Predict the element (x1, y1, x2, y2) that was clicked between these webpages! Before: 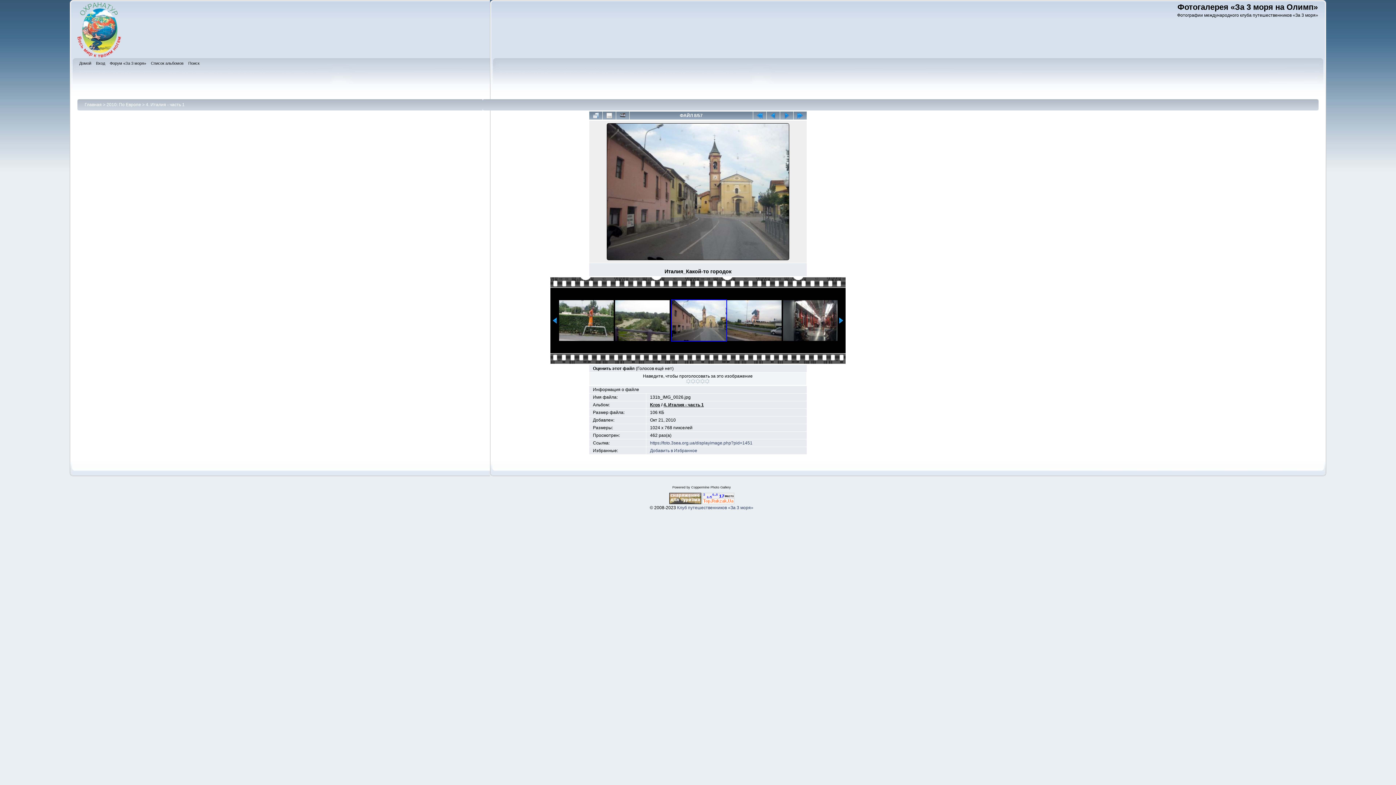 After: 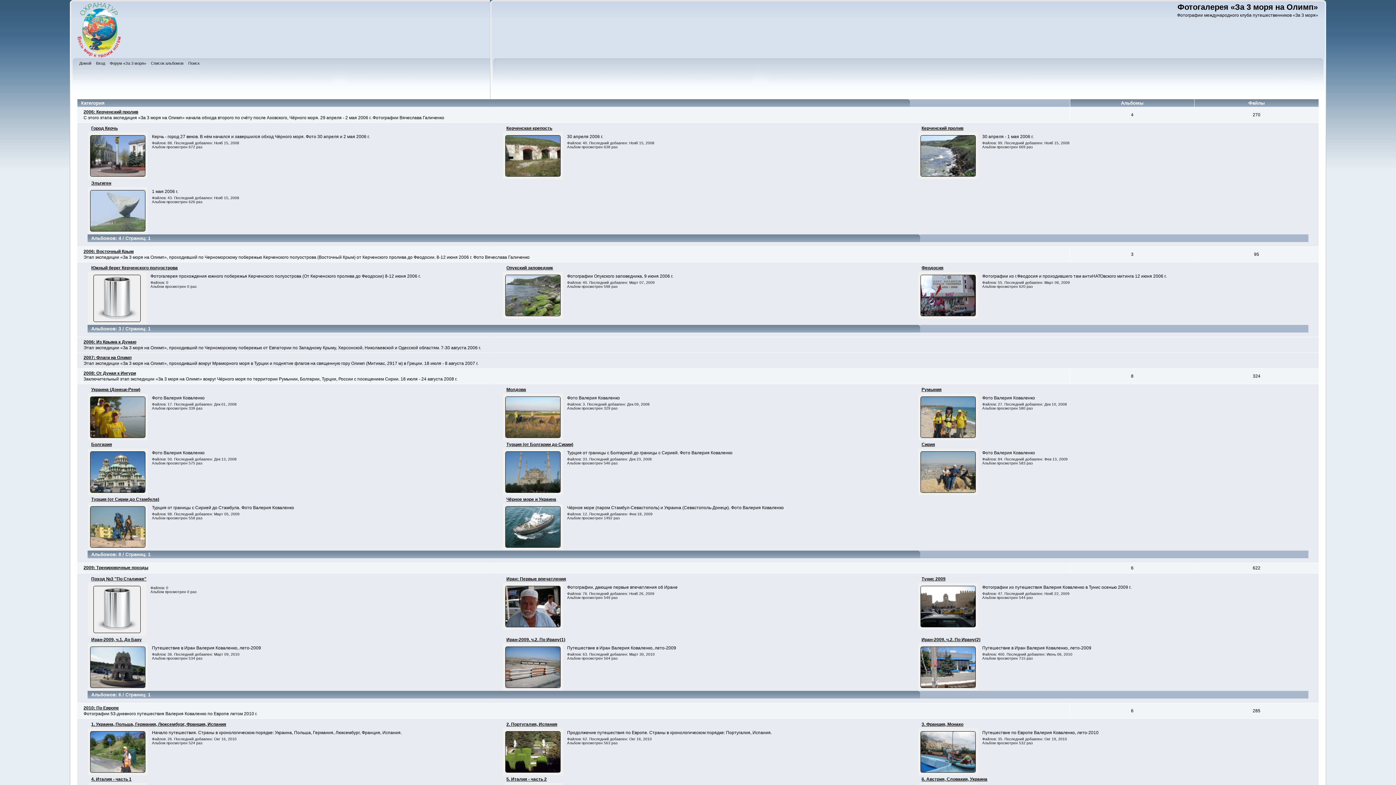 Action: bbox: (77, 54, 121, 59)